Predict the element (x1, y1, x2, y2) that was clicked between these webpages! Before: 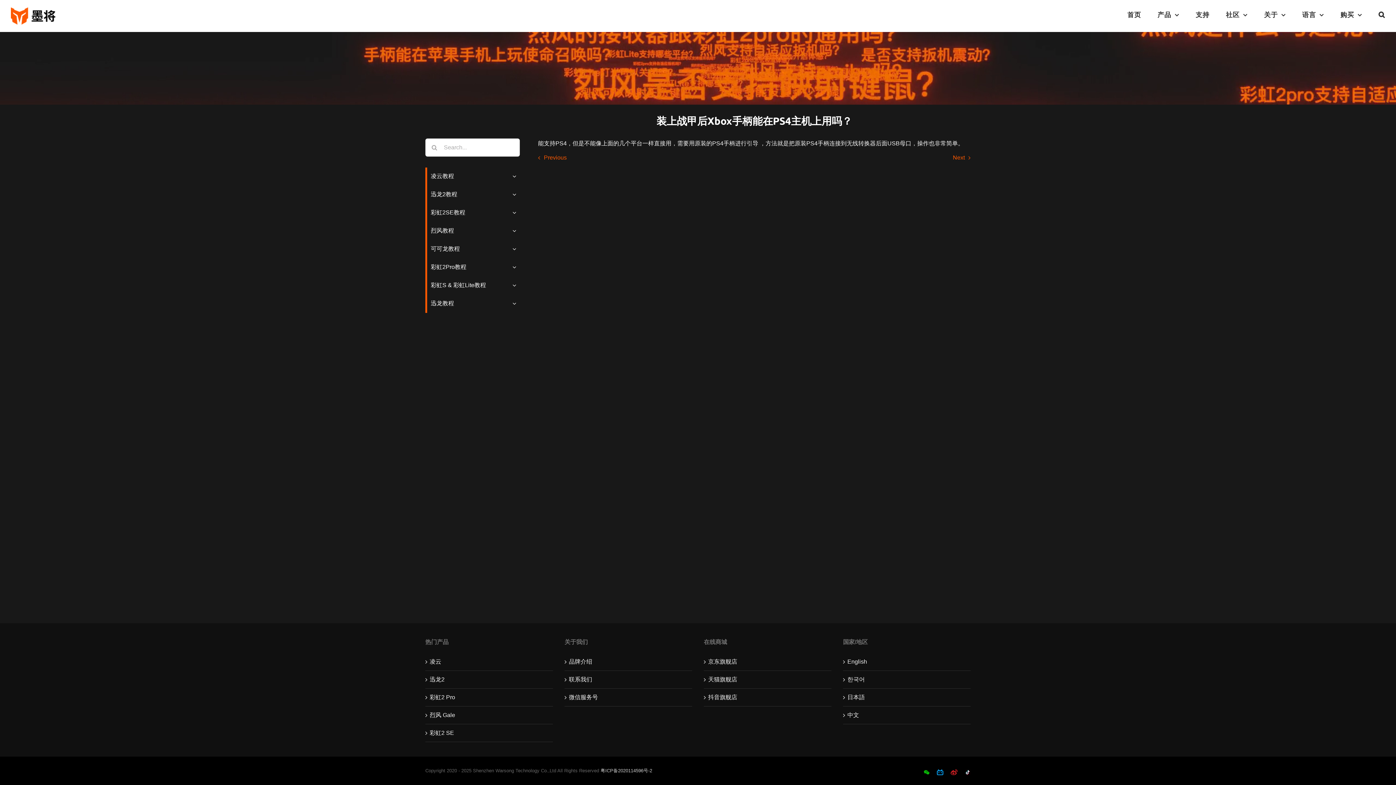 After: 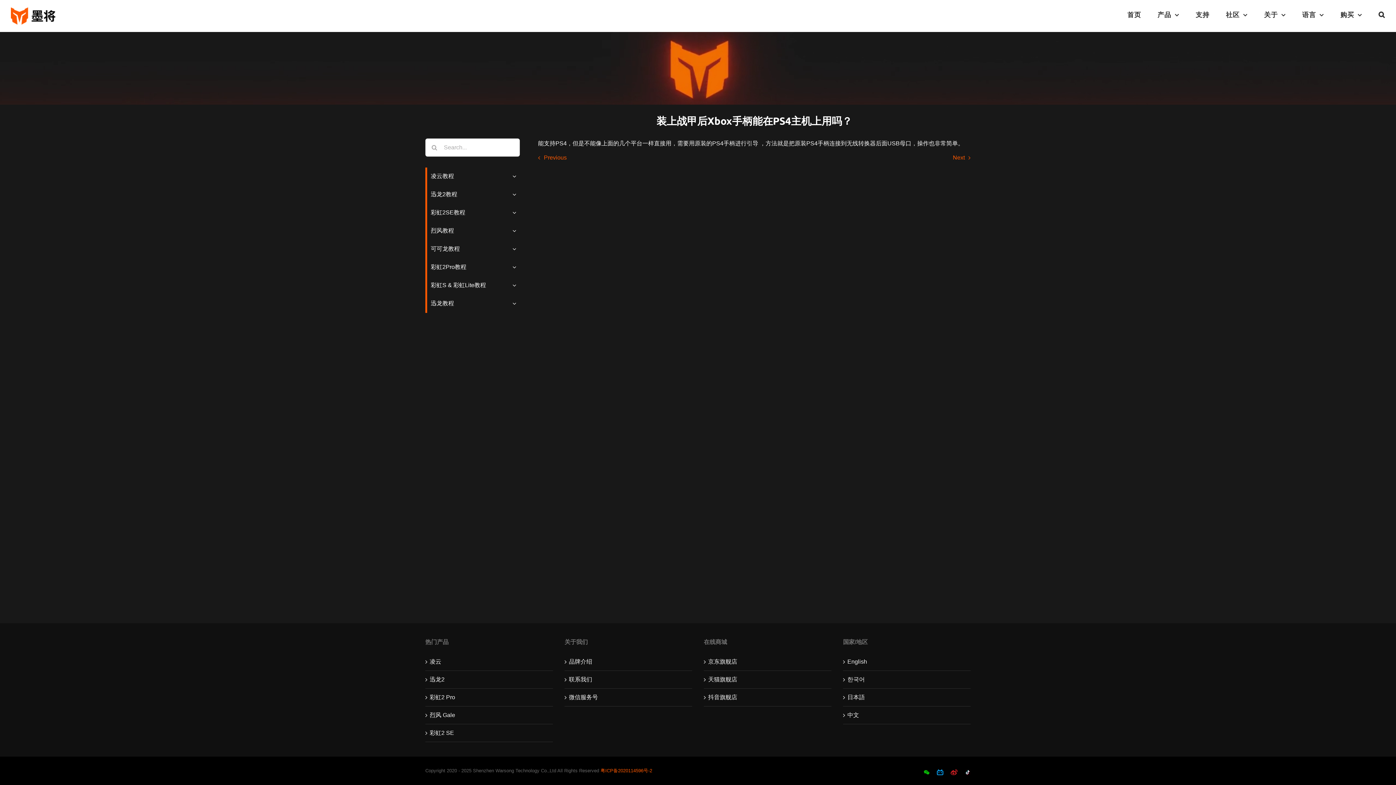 Action: label: 粤ICP备2020114596号-2 bbox: (600, 768, 652, 773)